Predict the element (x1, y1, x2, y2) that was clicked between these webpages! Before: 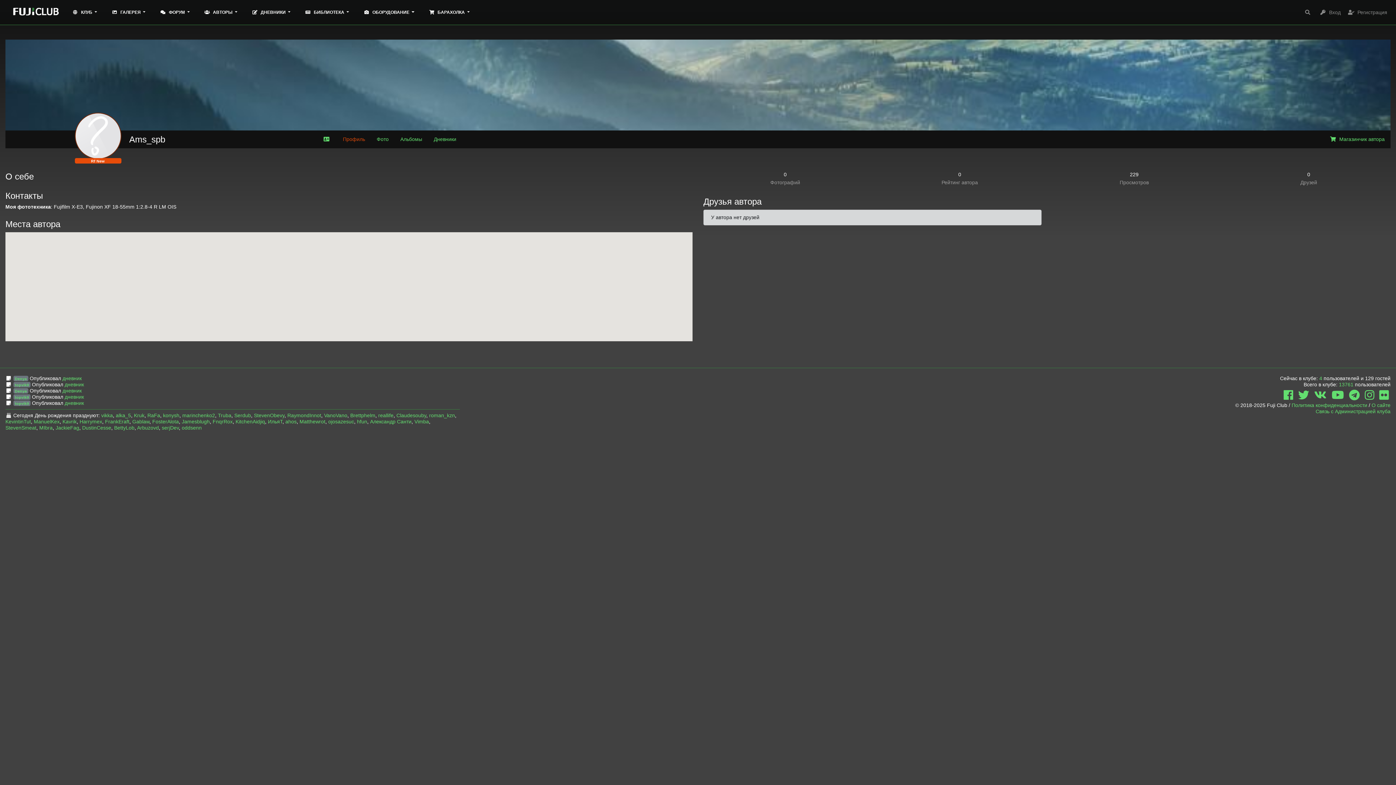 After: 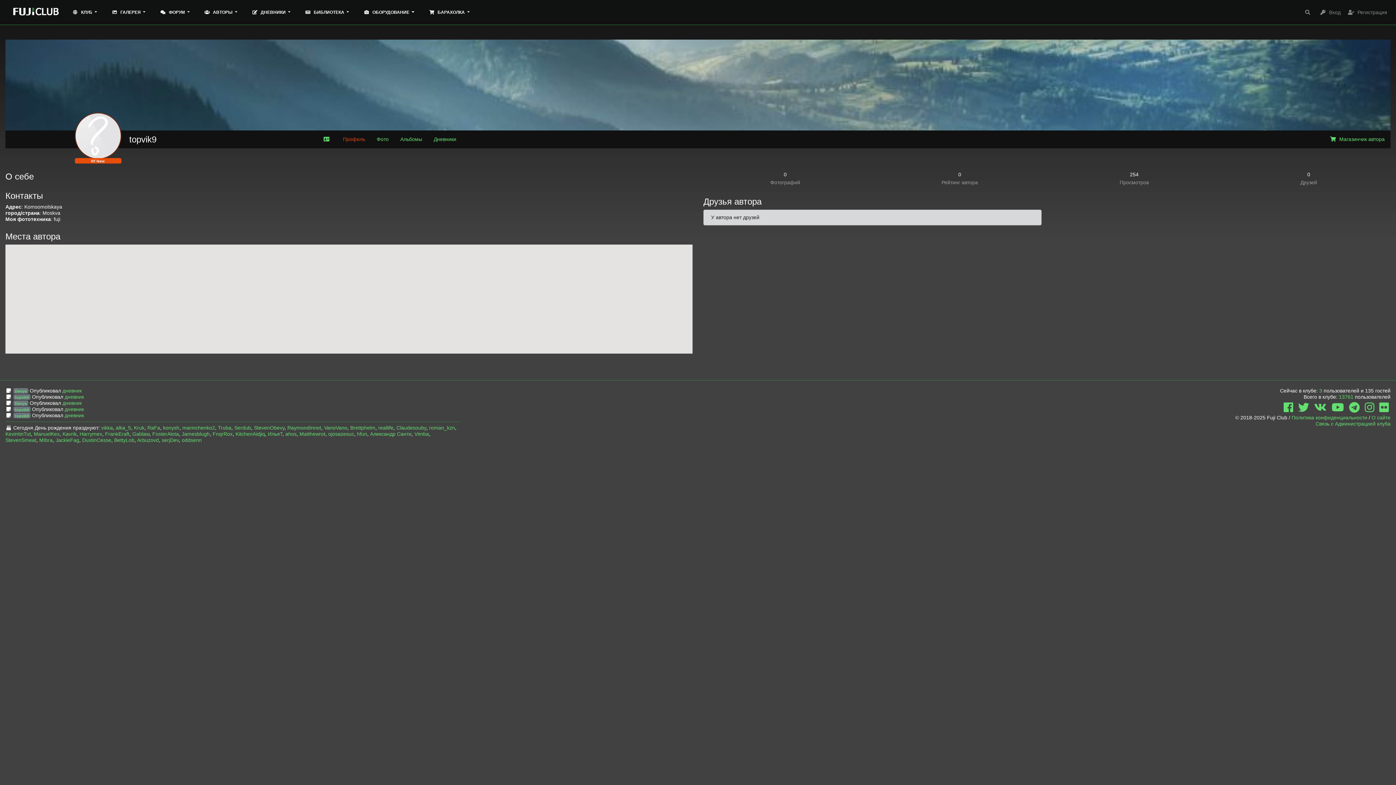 Action: bbox: (13, 394, 30, 400) label: topvik9